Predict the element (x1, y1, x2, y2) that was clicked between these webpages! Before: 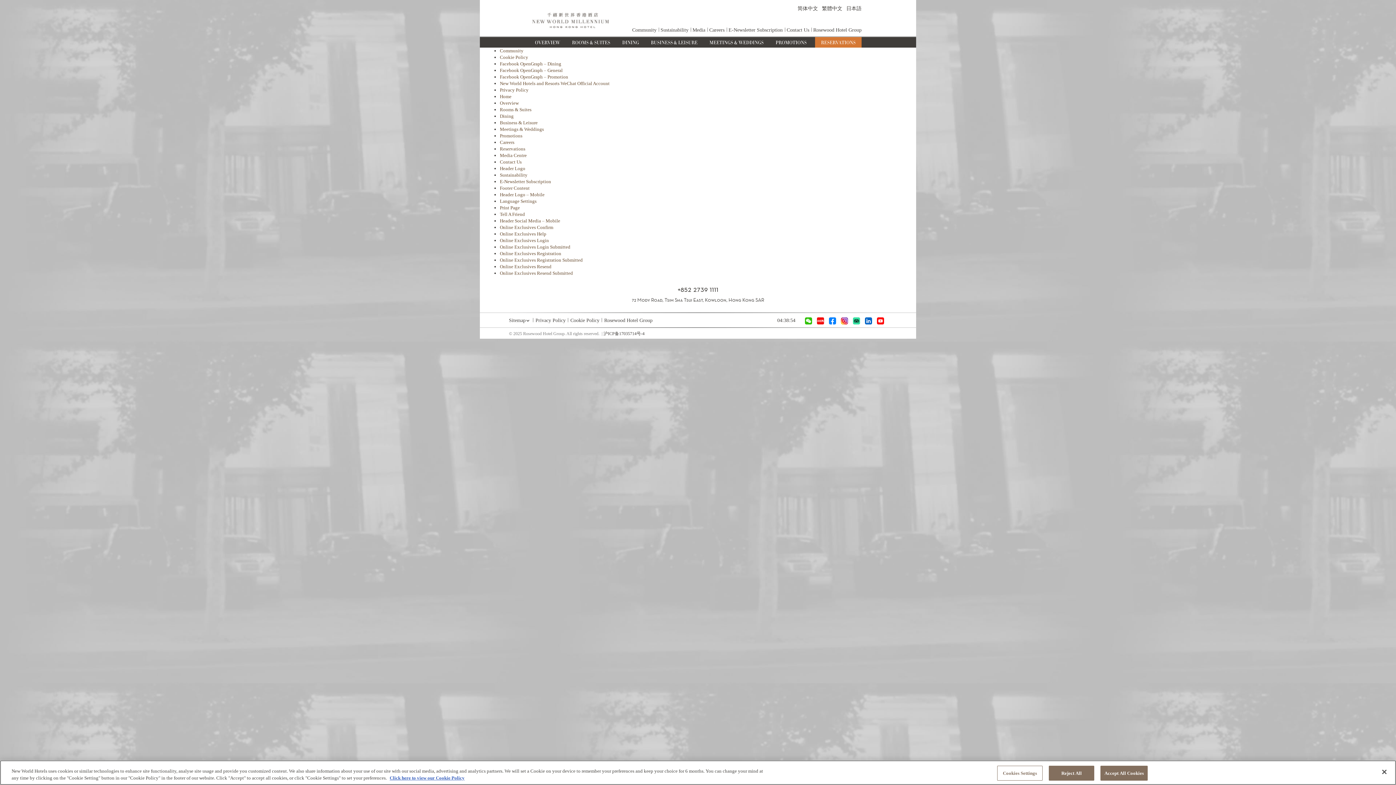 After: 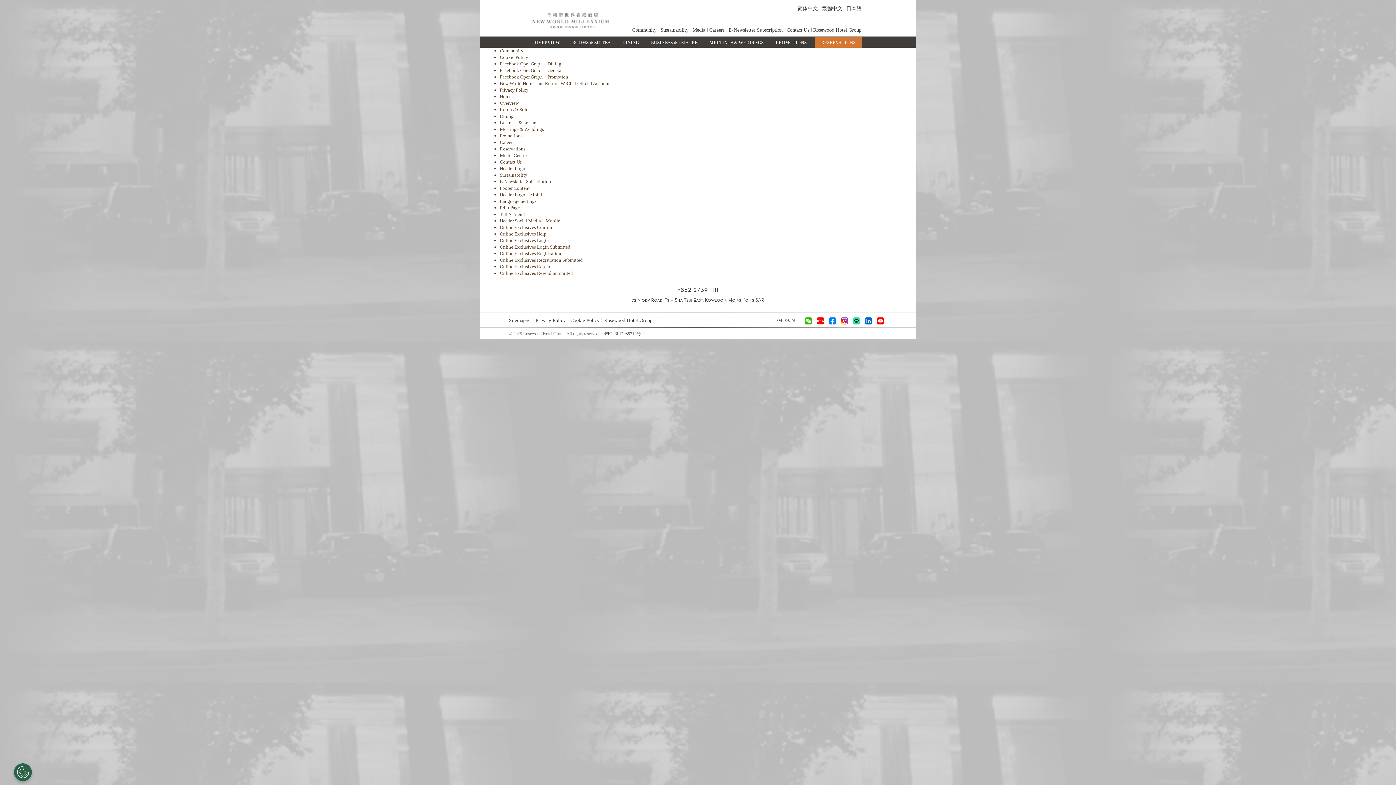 Action: bbox: (1100, 766, 1148, 781) label: Accept All Cookies